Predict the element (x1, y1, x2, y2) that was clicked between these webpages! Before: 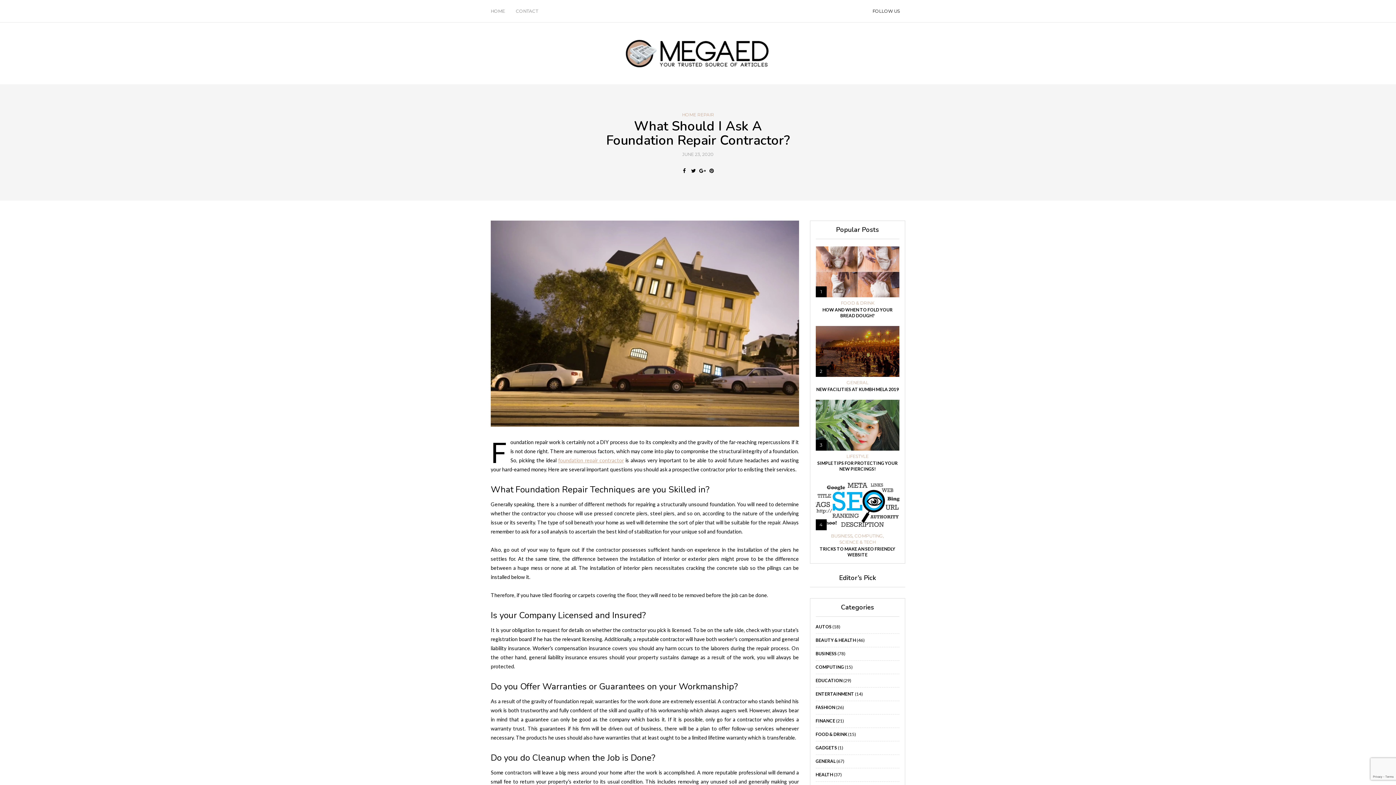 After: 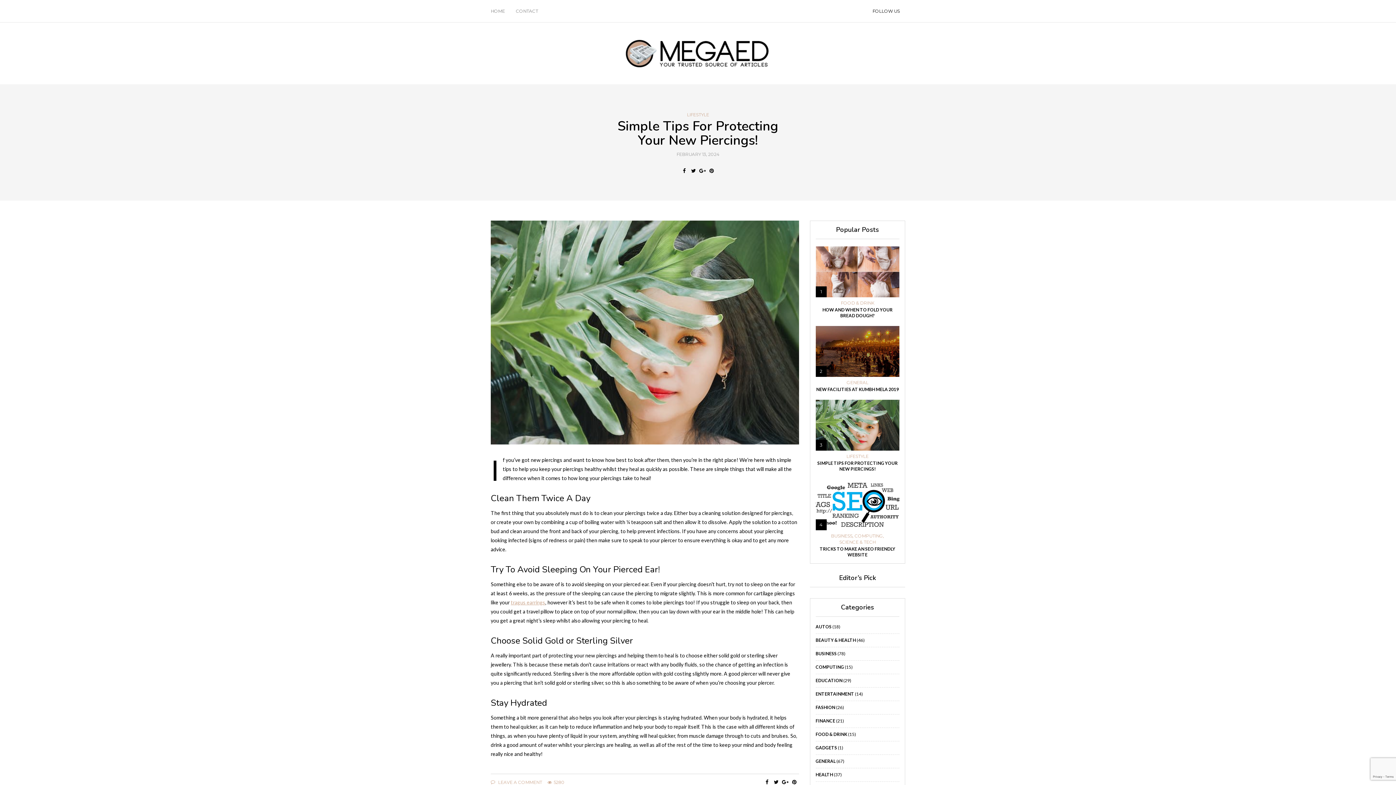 Action: bbox: (815, 400, 899, 450) label: 3